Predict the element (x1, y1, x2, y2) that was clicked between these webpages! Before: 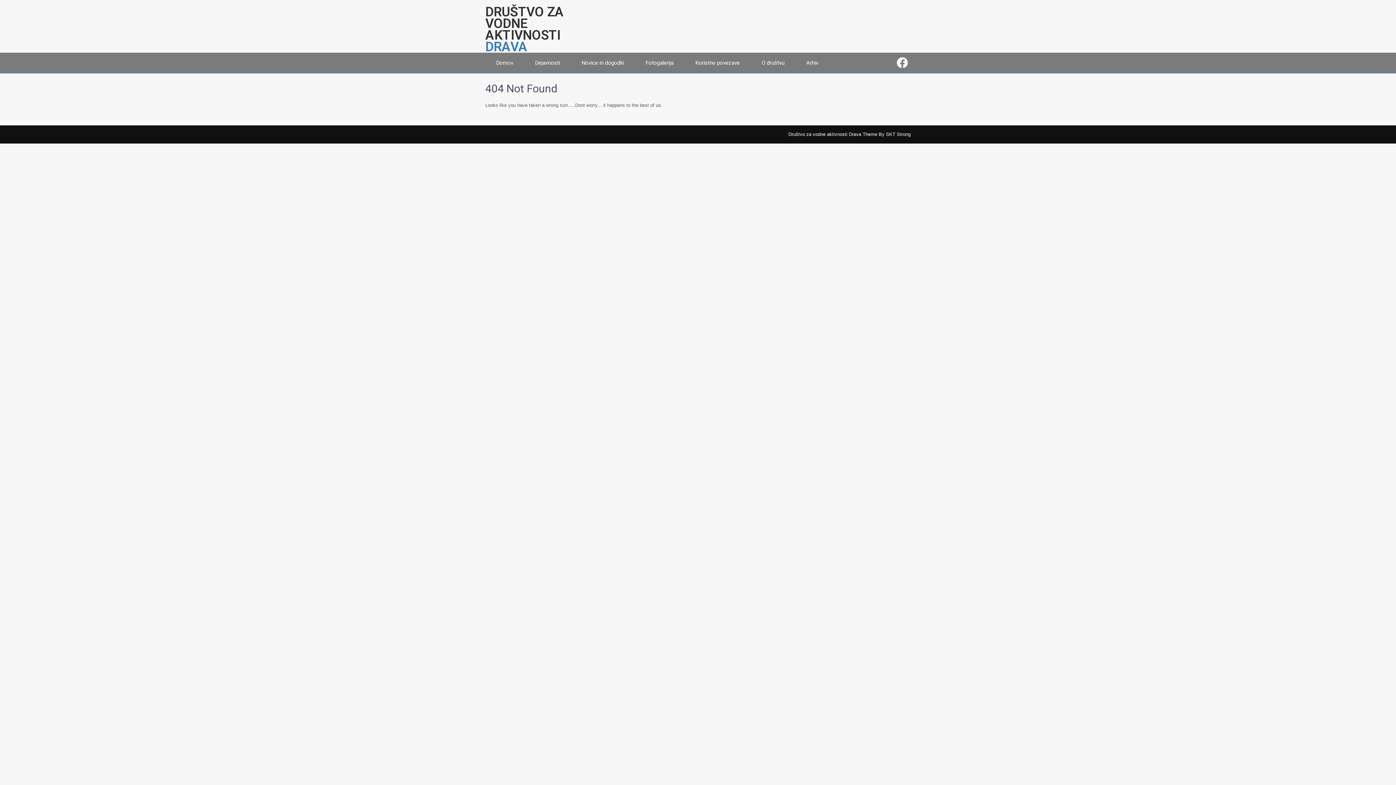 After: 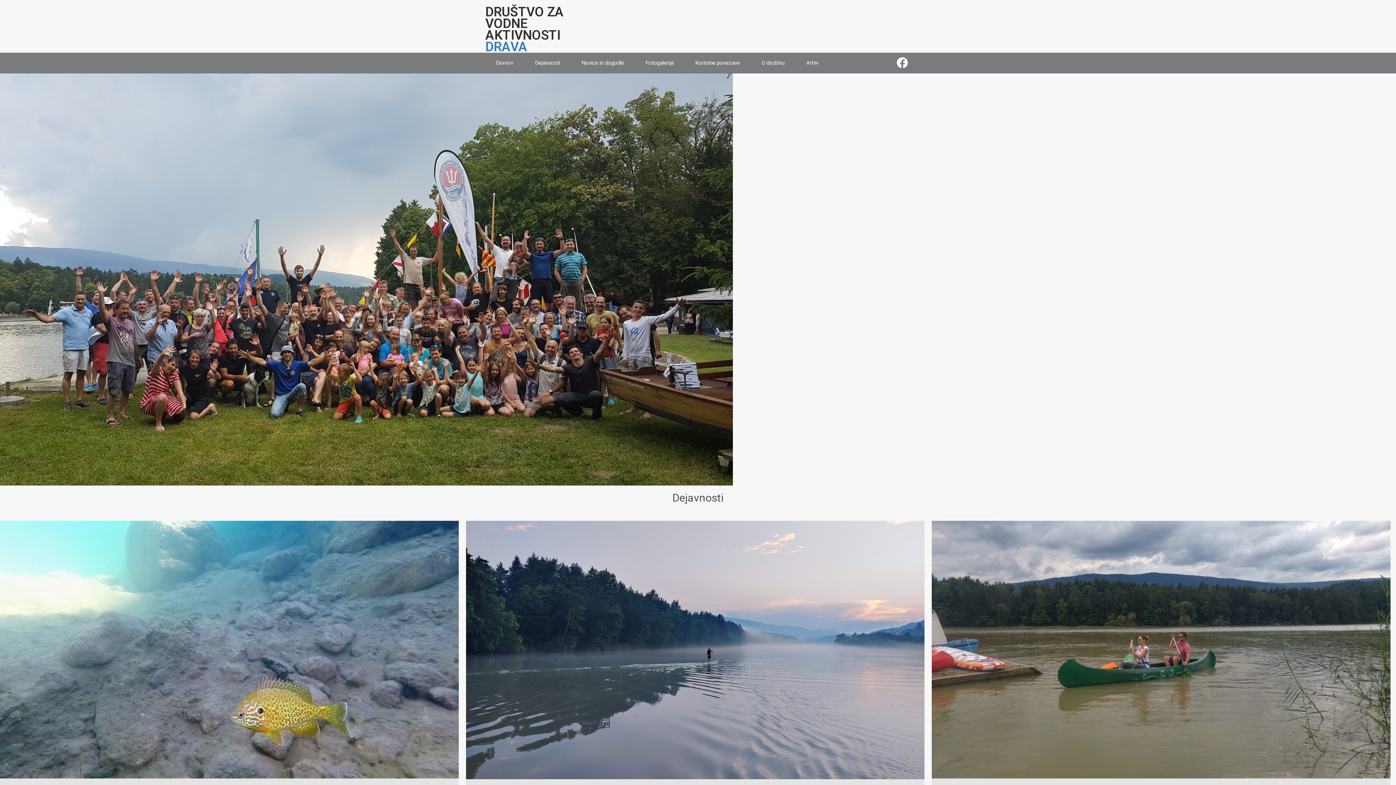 Action: bbox: (524, 52, 570, 73) label: Dejavnosti